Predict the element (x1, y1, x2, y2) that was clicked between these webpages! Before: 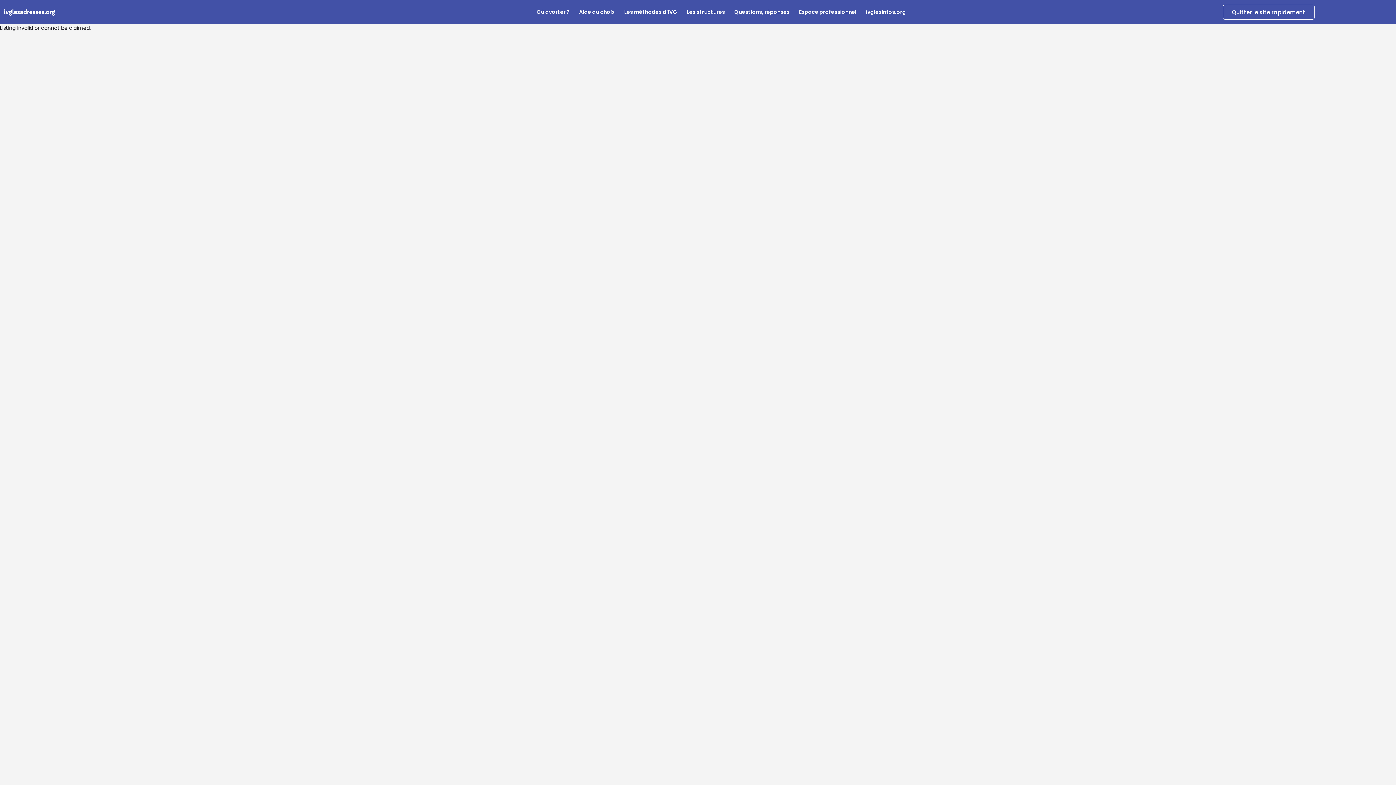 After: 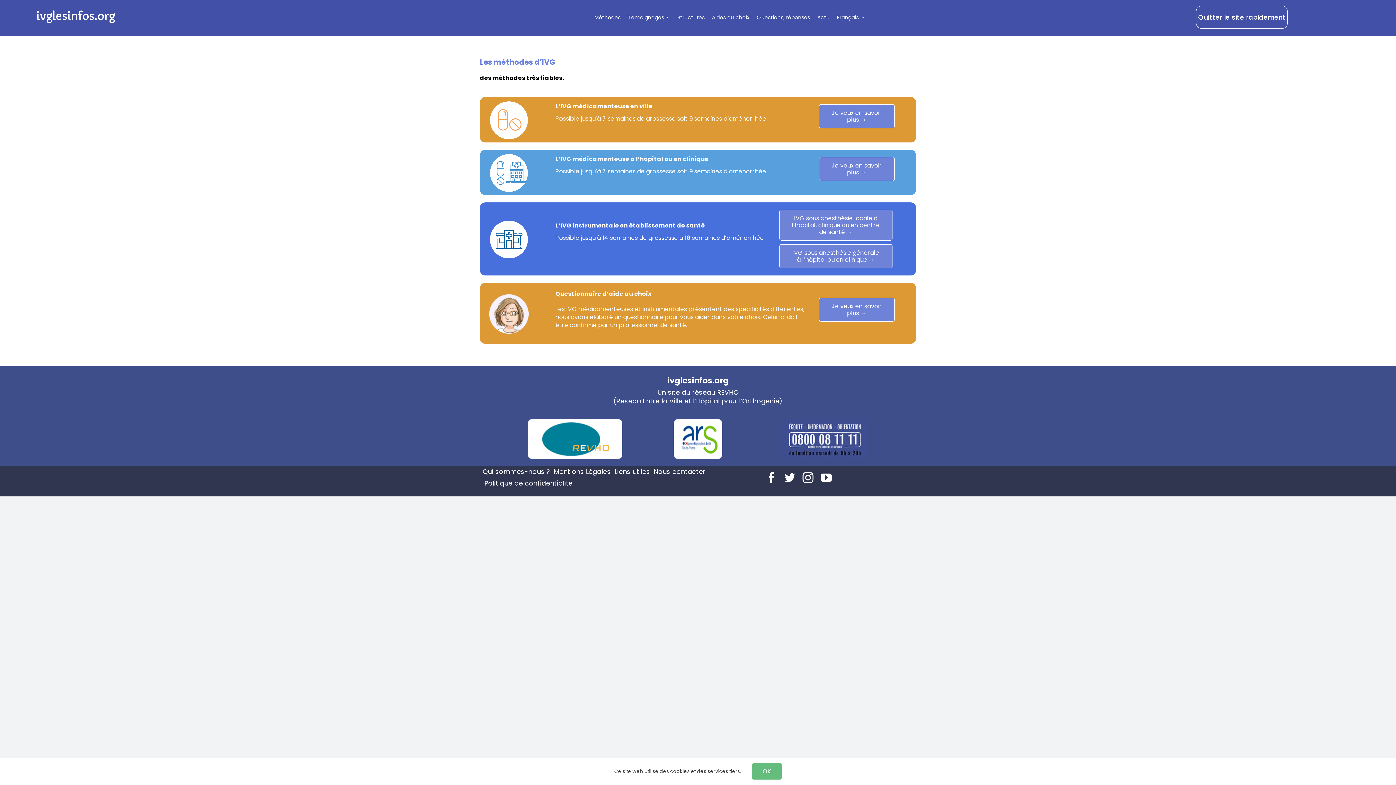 Action: bbox: (619, 3, 682, 20) label: Les méthodes d’IVG